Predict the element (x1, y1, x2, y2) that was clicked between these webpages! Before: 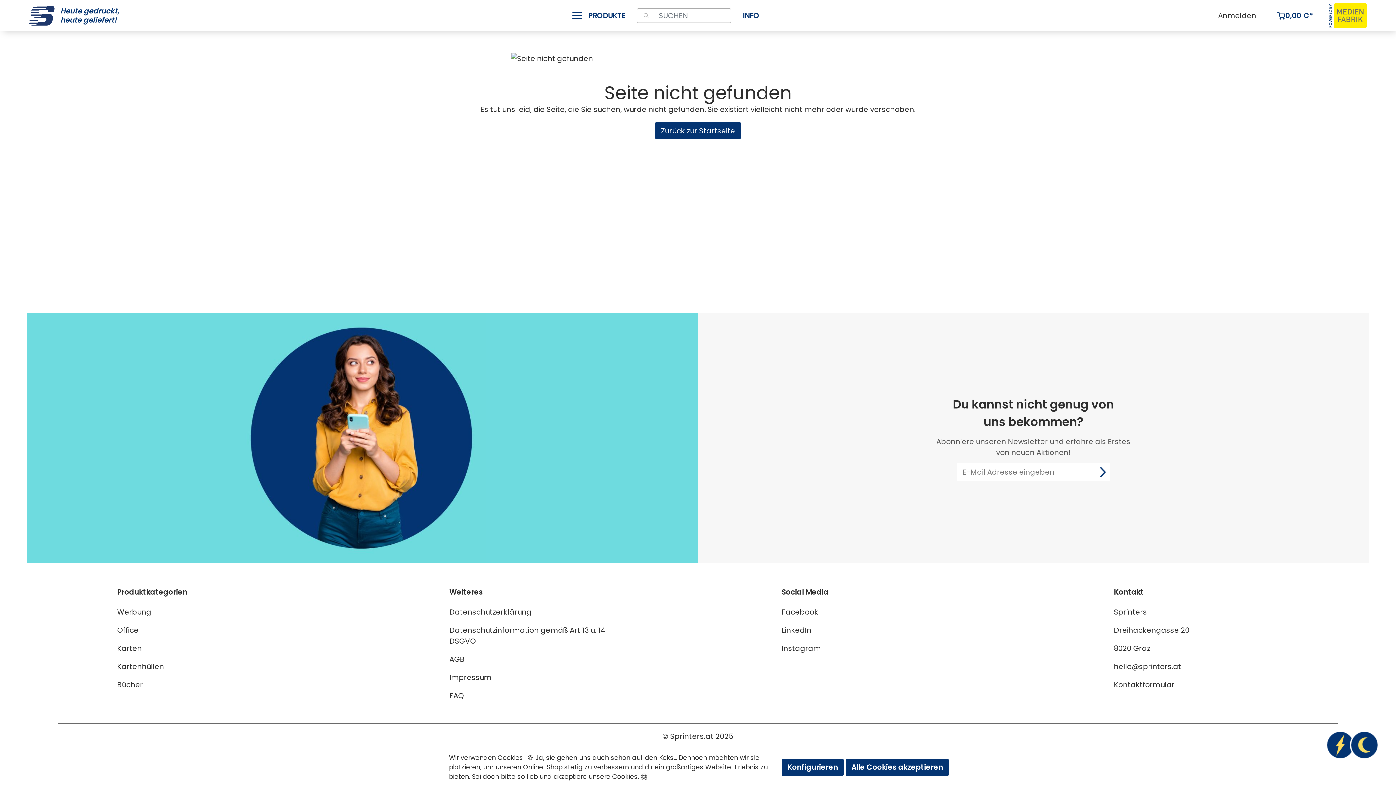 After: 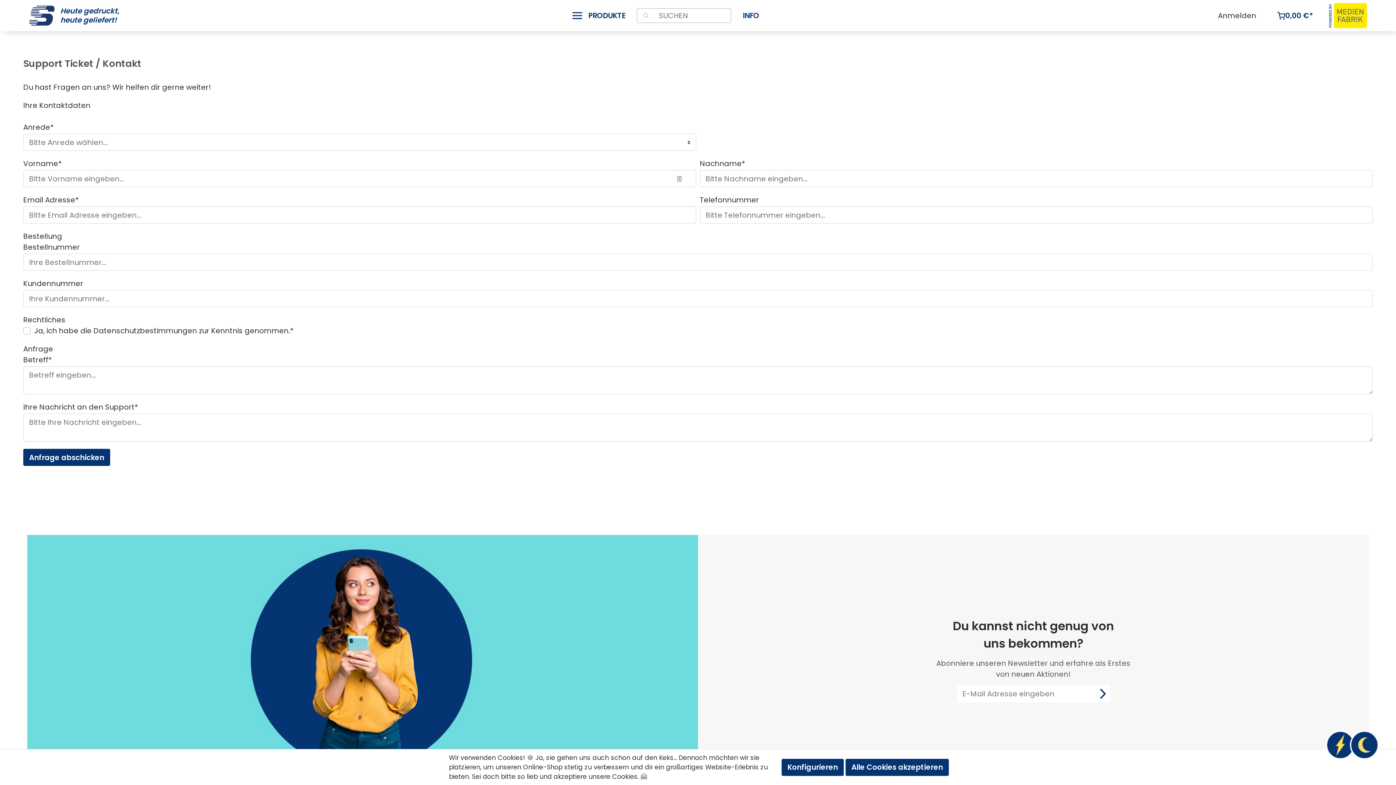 Action: label: Kontaktformular bbox: (1114, 680, 1174, 690)